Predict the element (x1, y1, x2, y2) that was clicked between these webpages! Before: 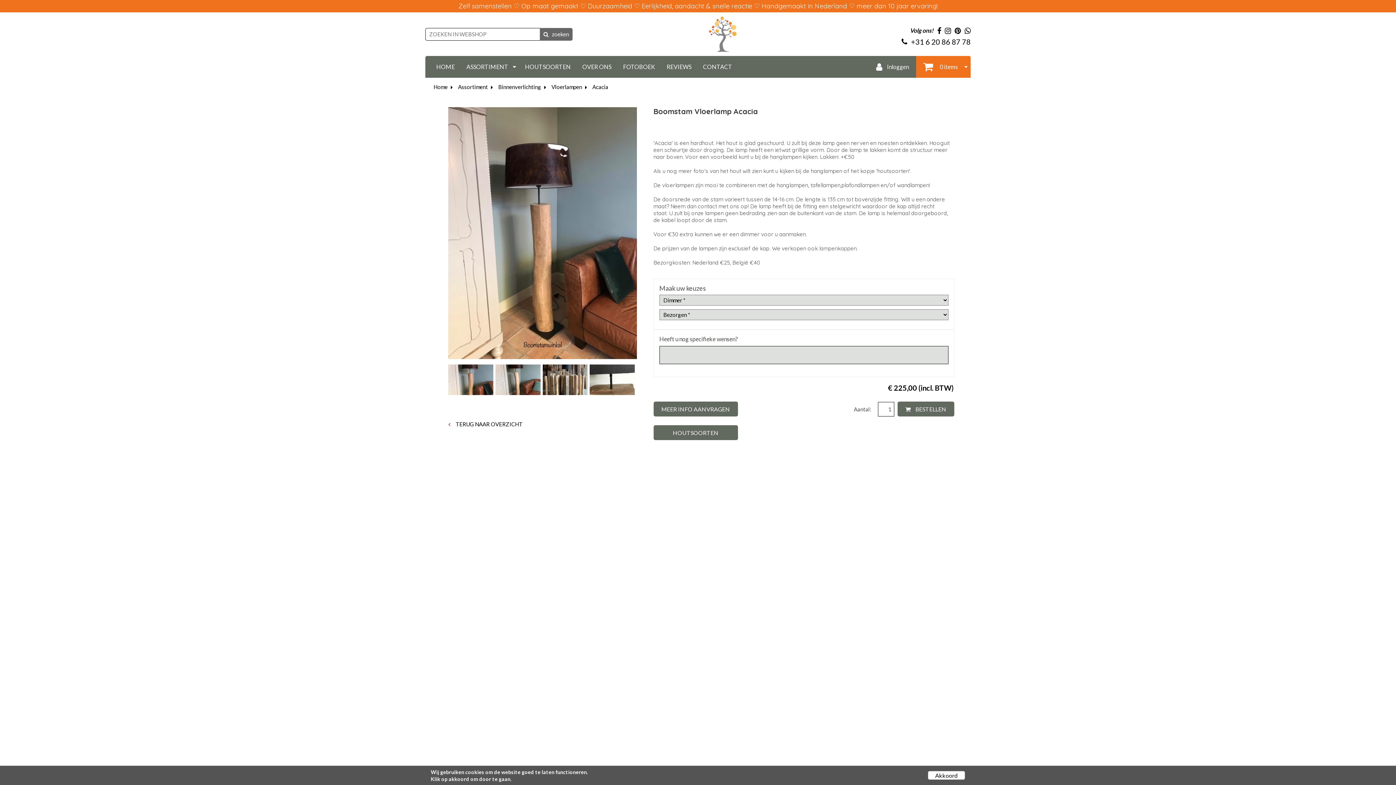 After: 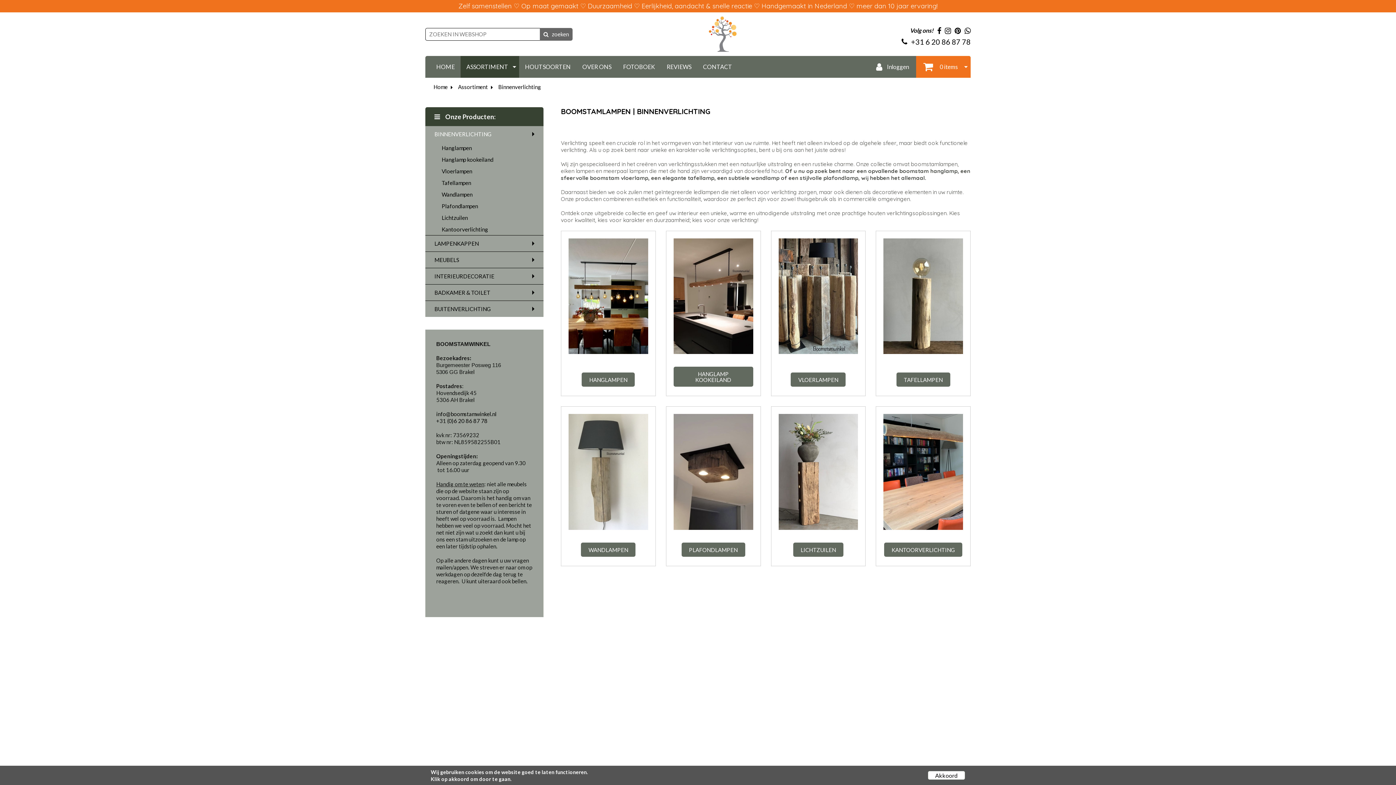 Action: bbox: (498, 83, 541, 90) label: Binnenverlichting